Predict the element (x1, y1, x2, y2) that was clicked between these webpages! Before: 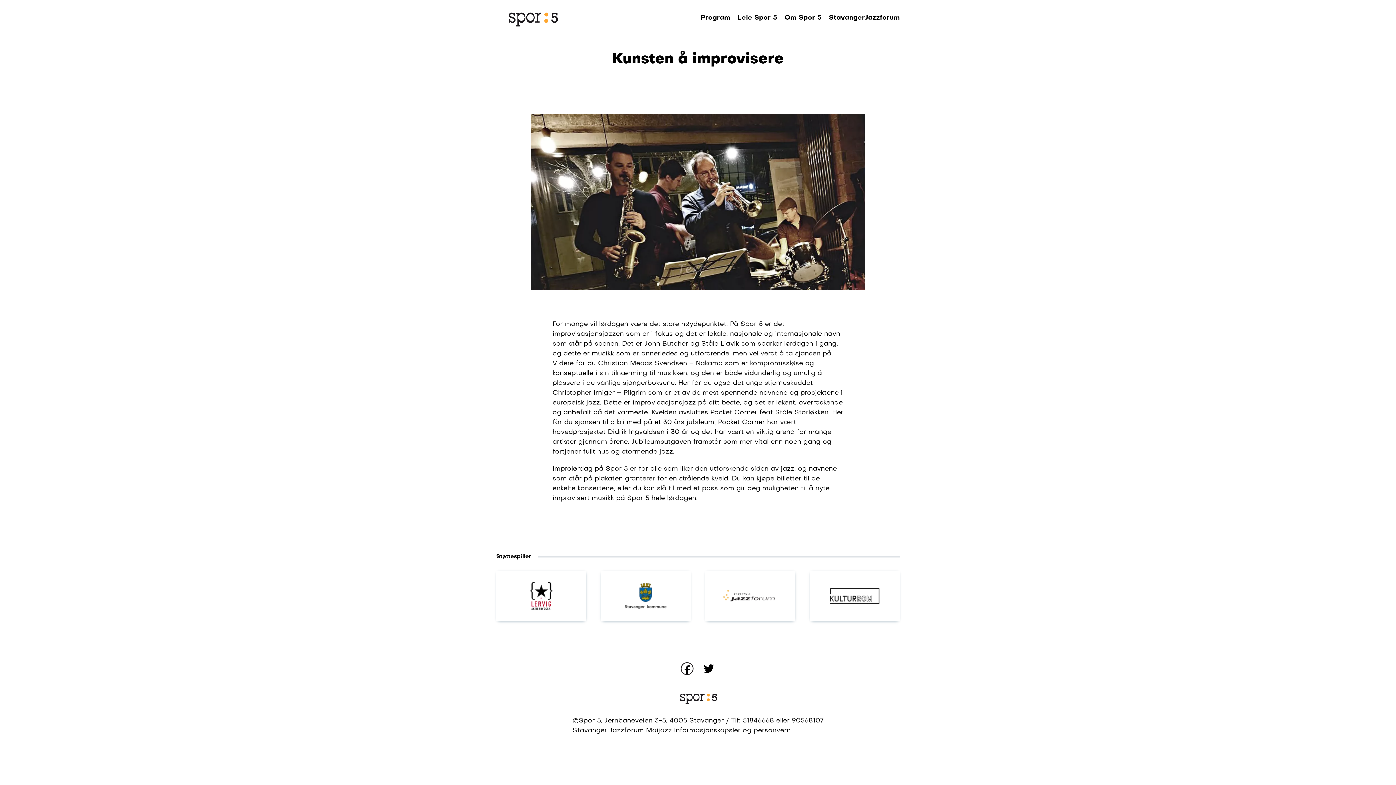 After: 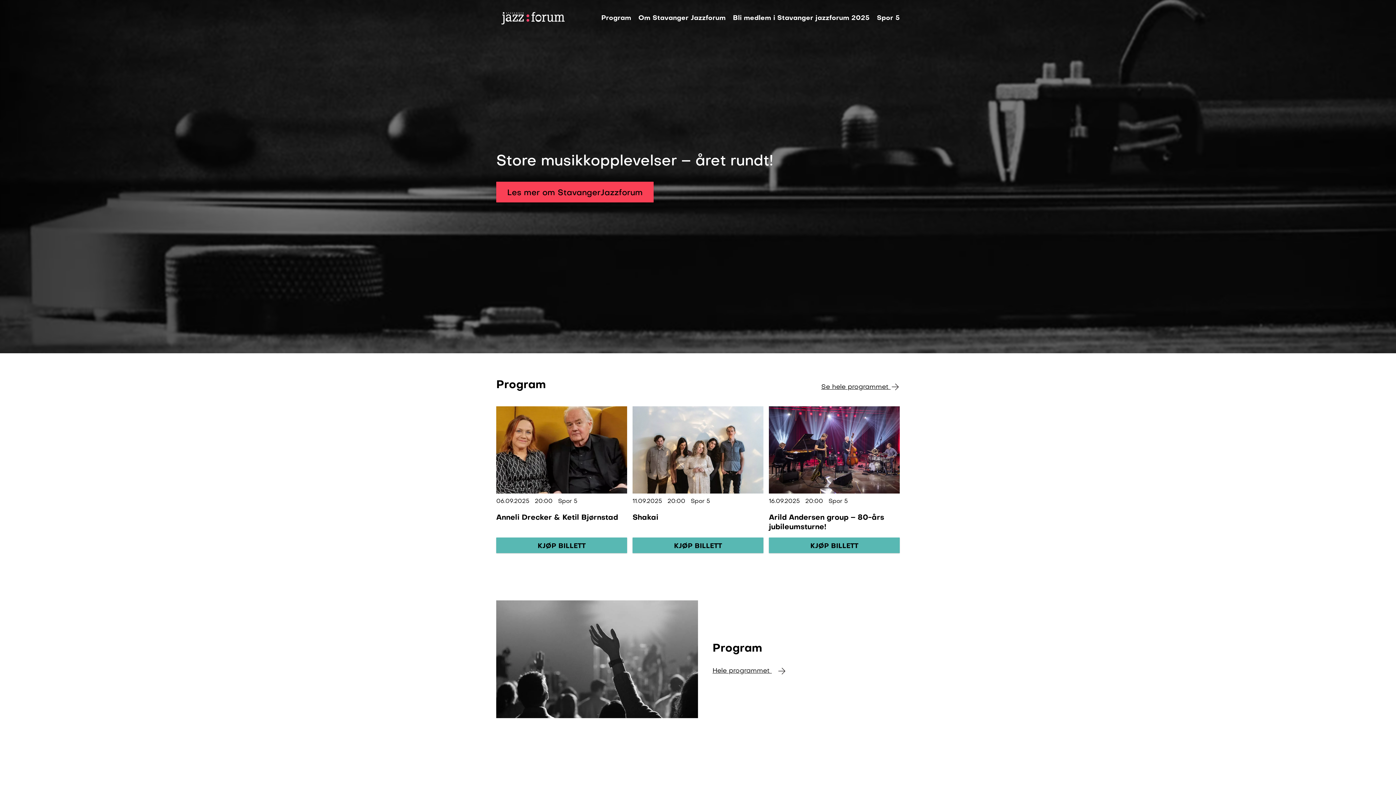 Action: bbox: (572, 727, 644, 734) label: Stavanger Jazzforum